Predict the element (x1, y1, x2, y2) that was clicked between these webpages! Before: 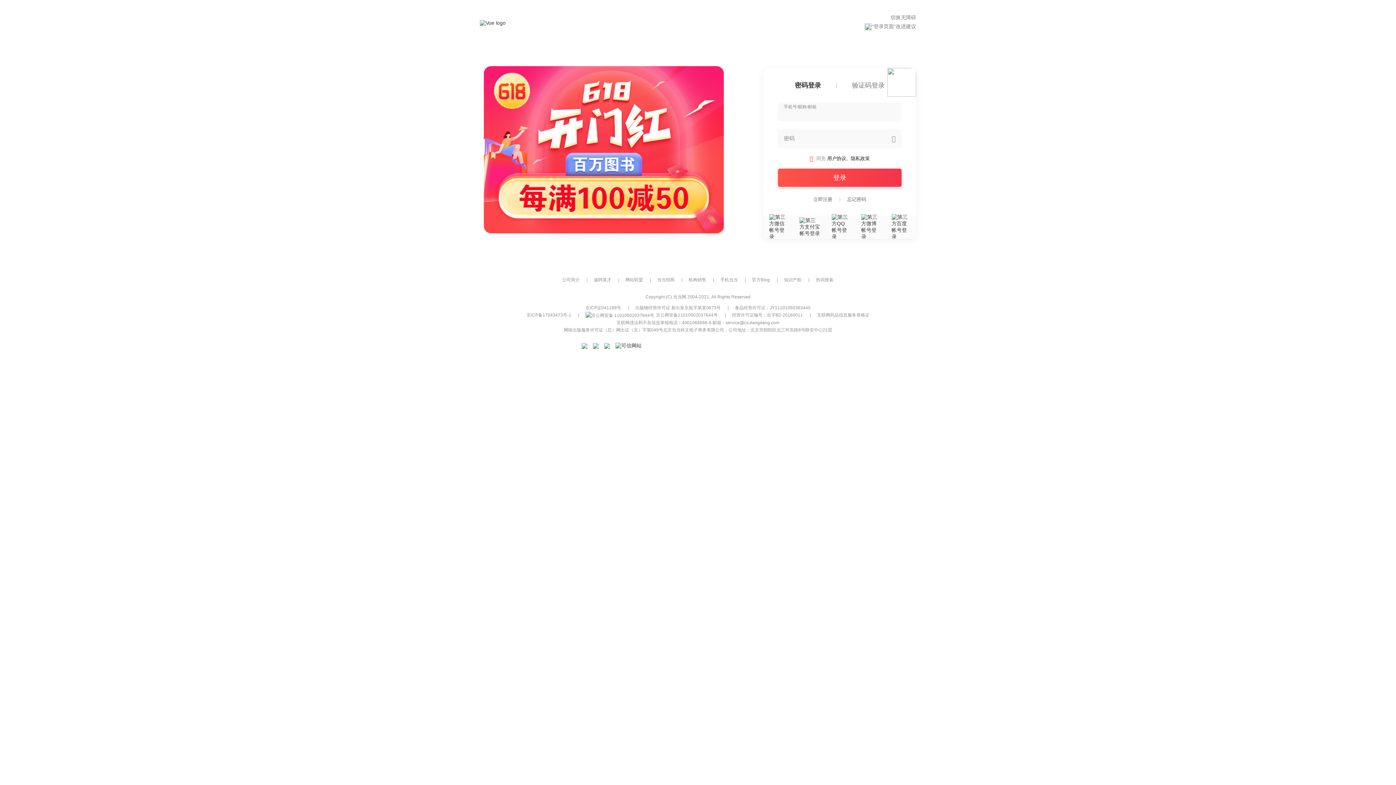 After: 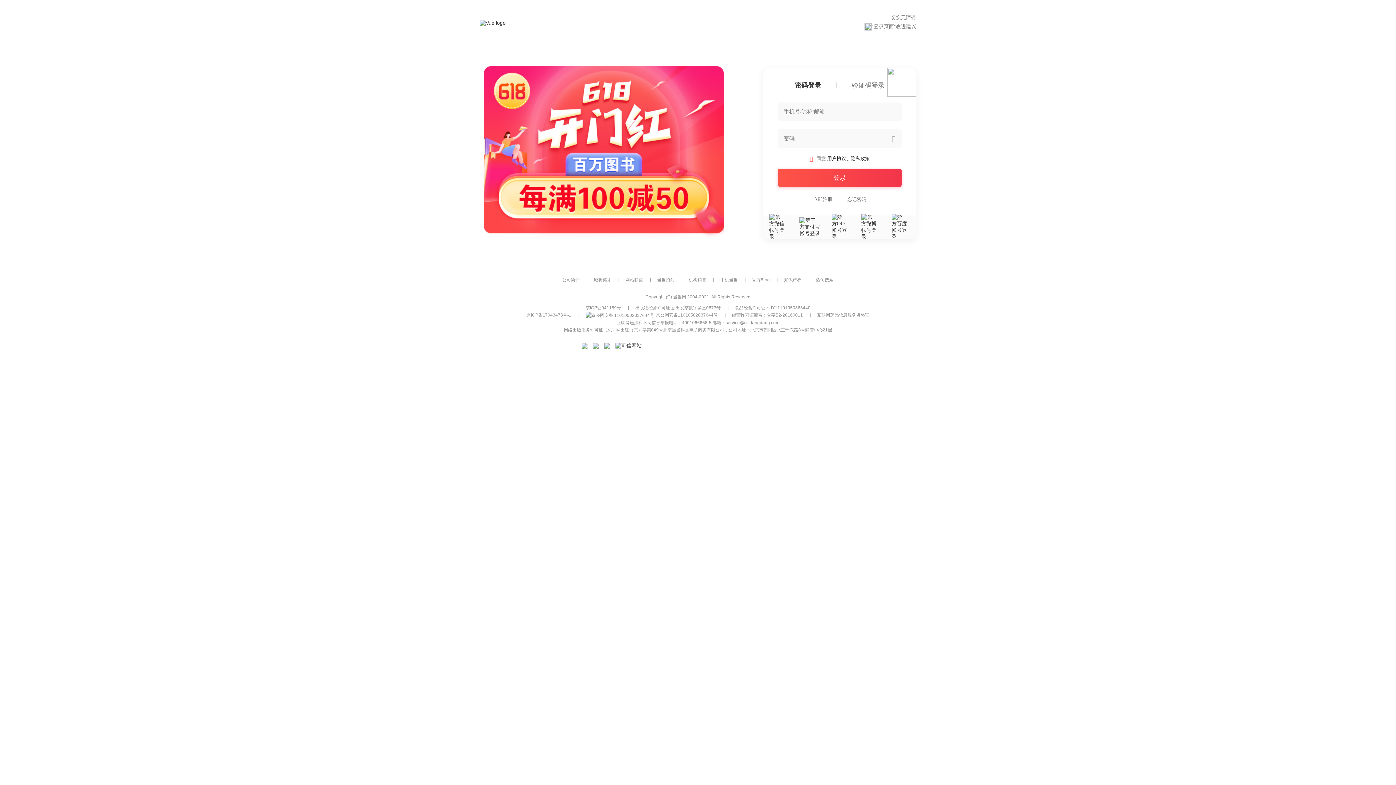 Action: label: 经营许可证编号：合字B2-20160011 bbox: (732, 312, 803, 317)